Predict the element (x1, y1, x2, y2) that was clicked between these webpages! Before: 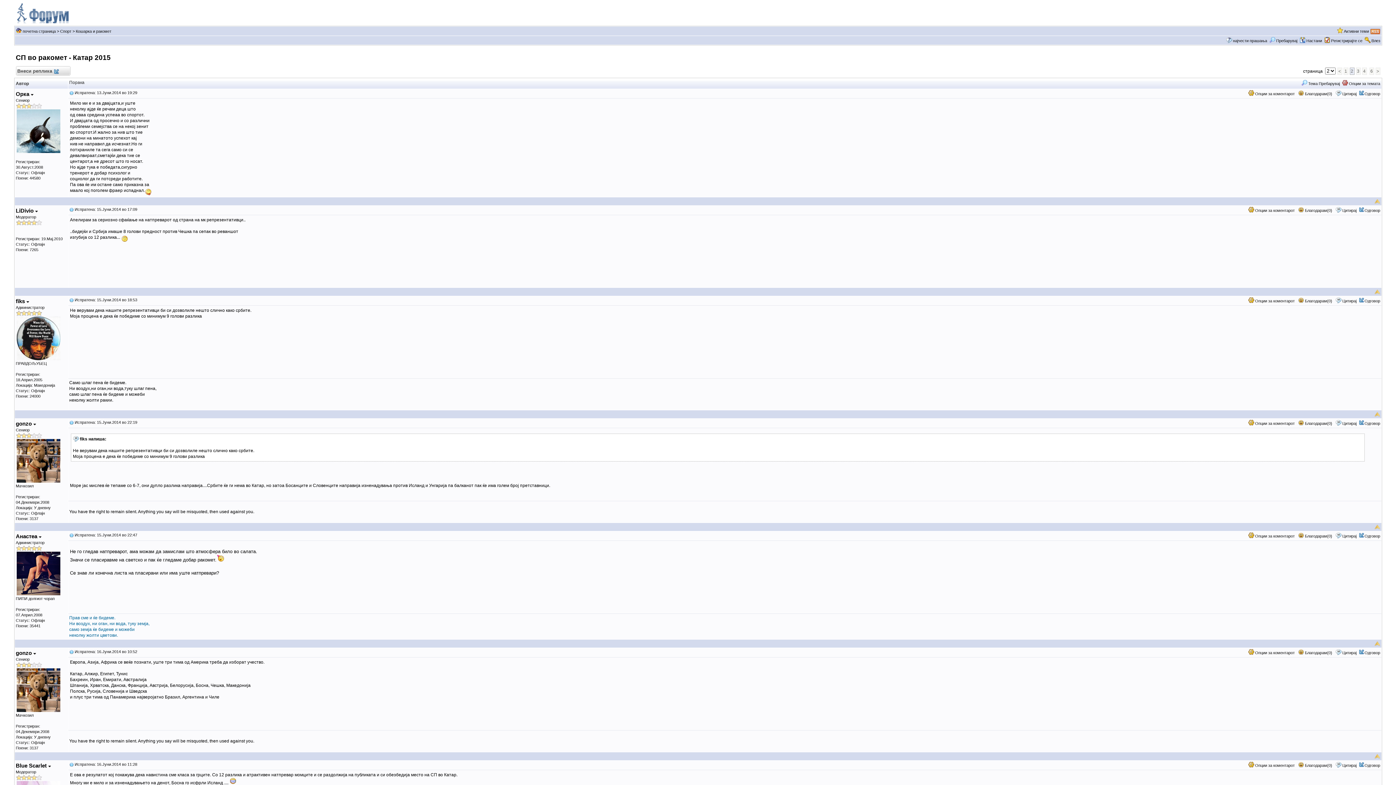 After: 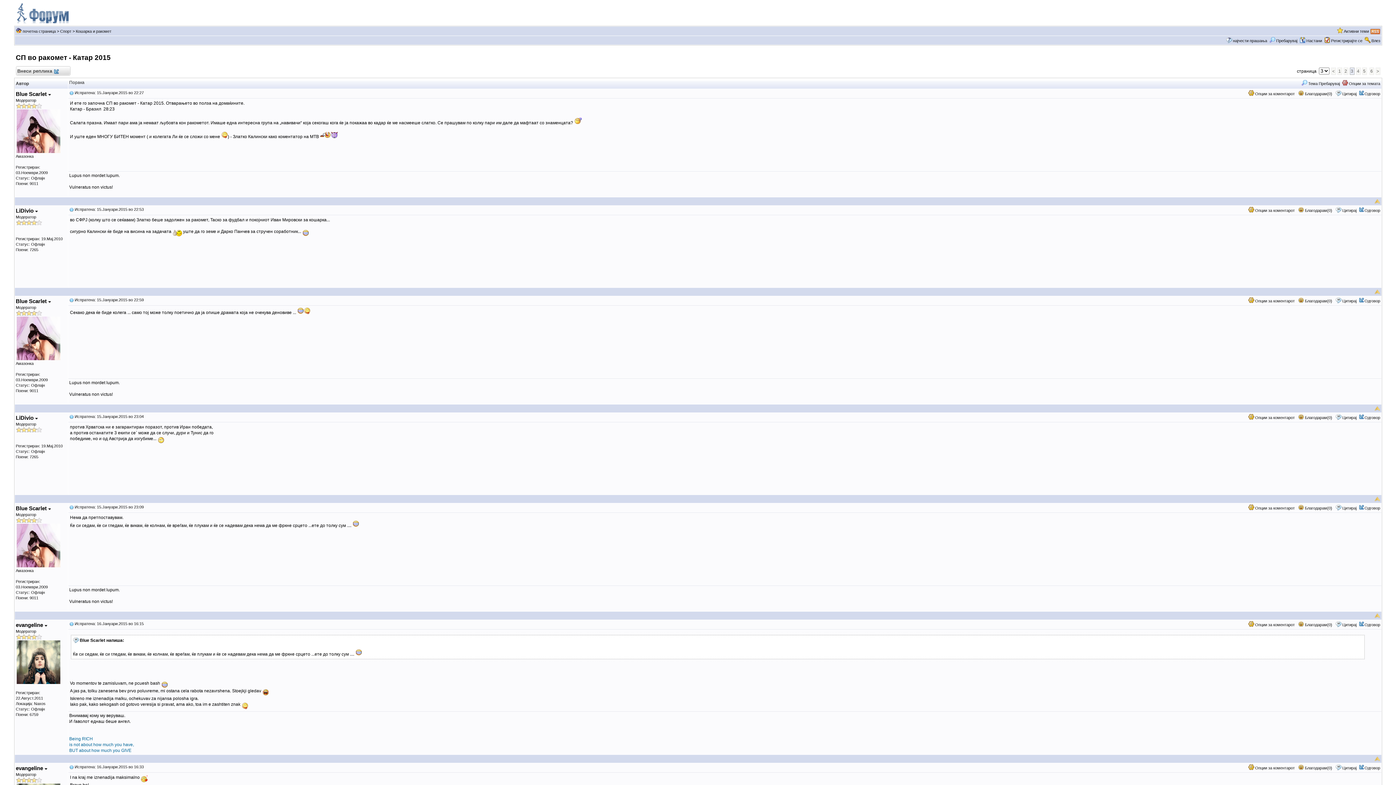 Action: bbox: (1356, 67, 1360, 74) label: 3